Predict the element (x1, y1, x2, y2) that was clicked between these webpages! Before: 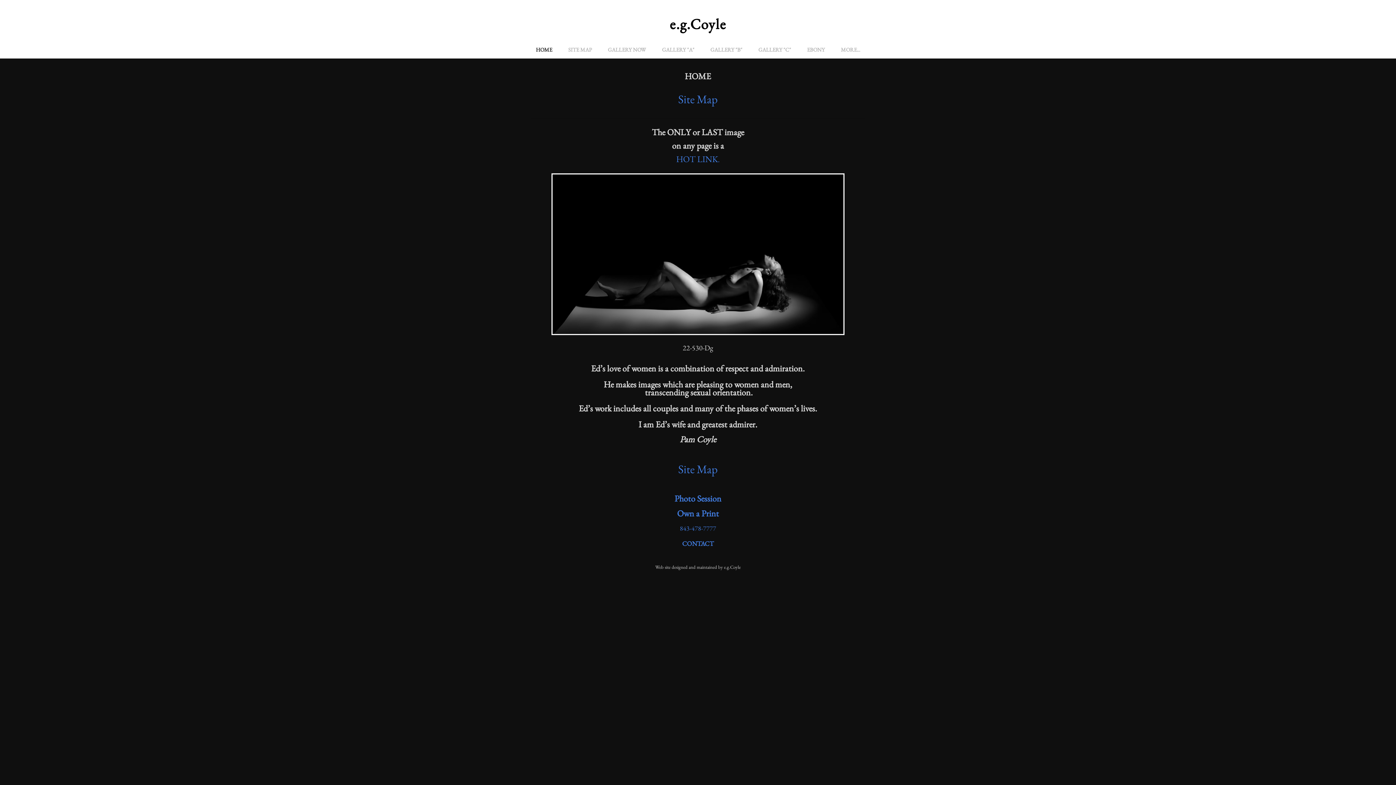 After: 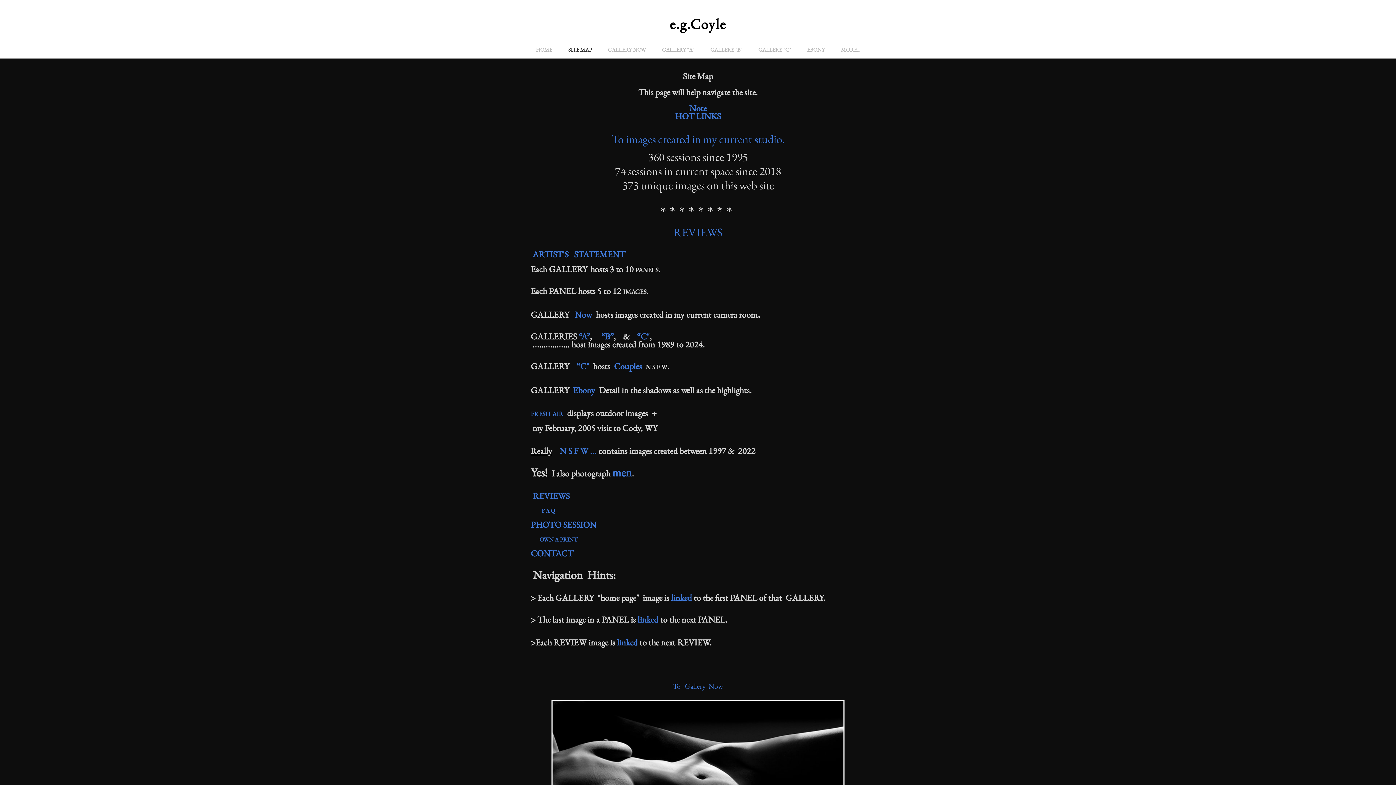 Action: bbox: (678, 96, 718, 105) label: Site Map​